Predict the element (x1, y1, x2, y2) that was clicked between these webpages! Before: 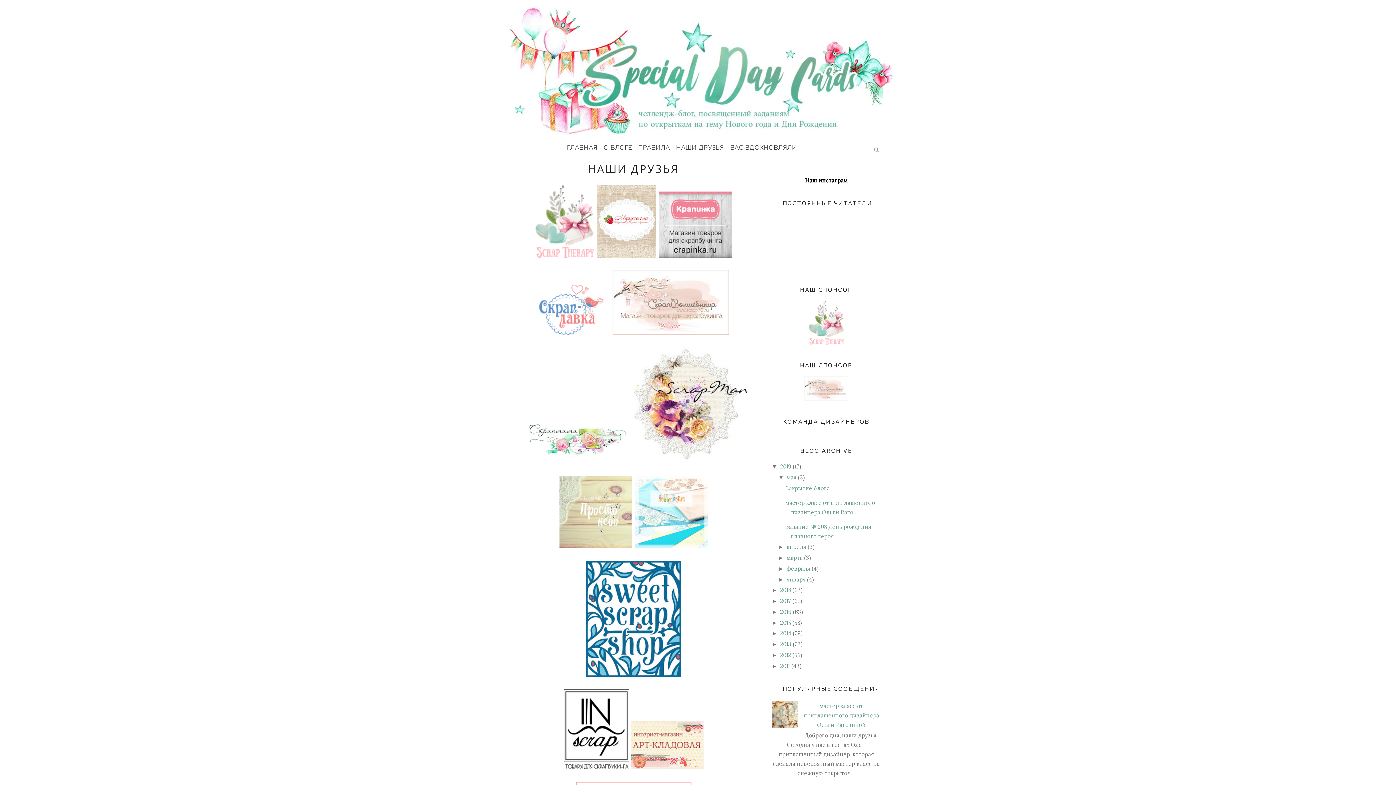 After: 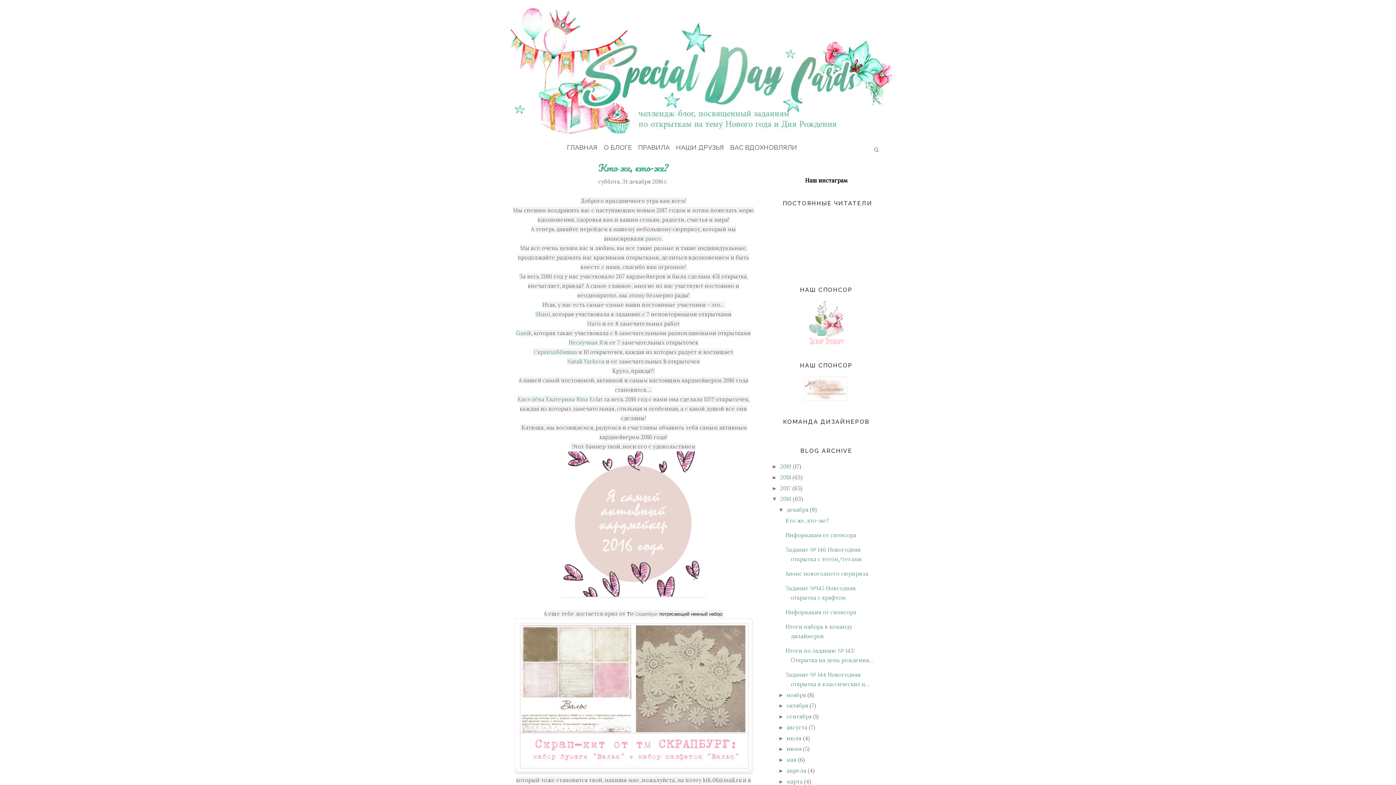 Action: bbox: (780, 608, 791, 615) label: 2016